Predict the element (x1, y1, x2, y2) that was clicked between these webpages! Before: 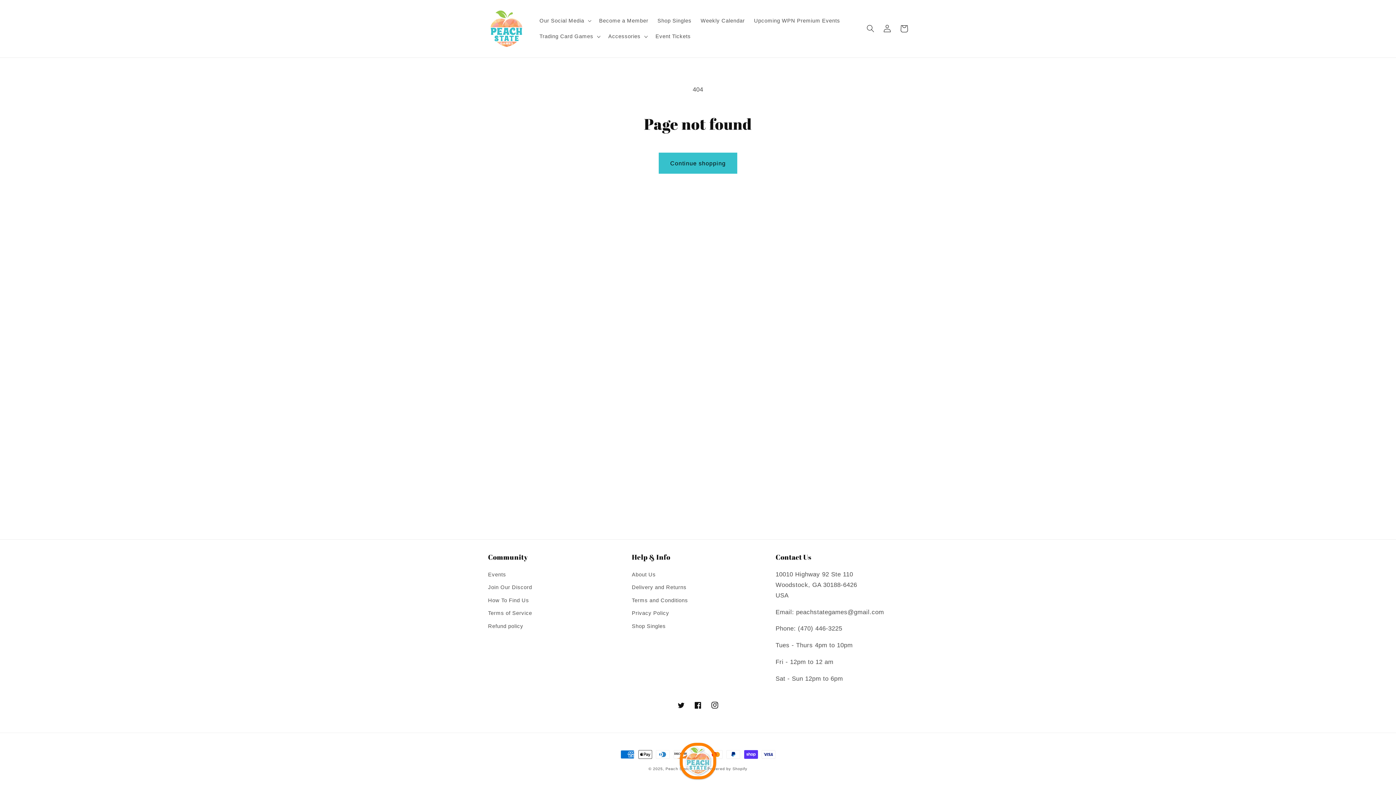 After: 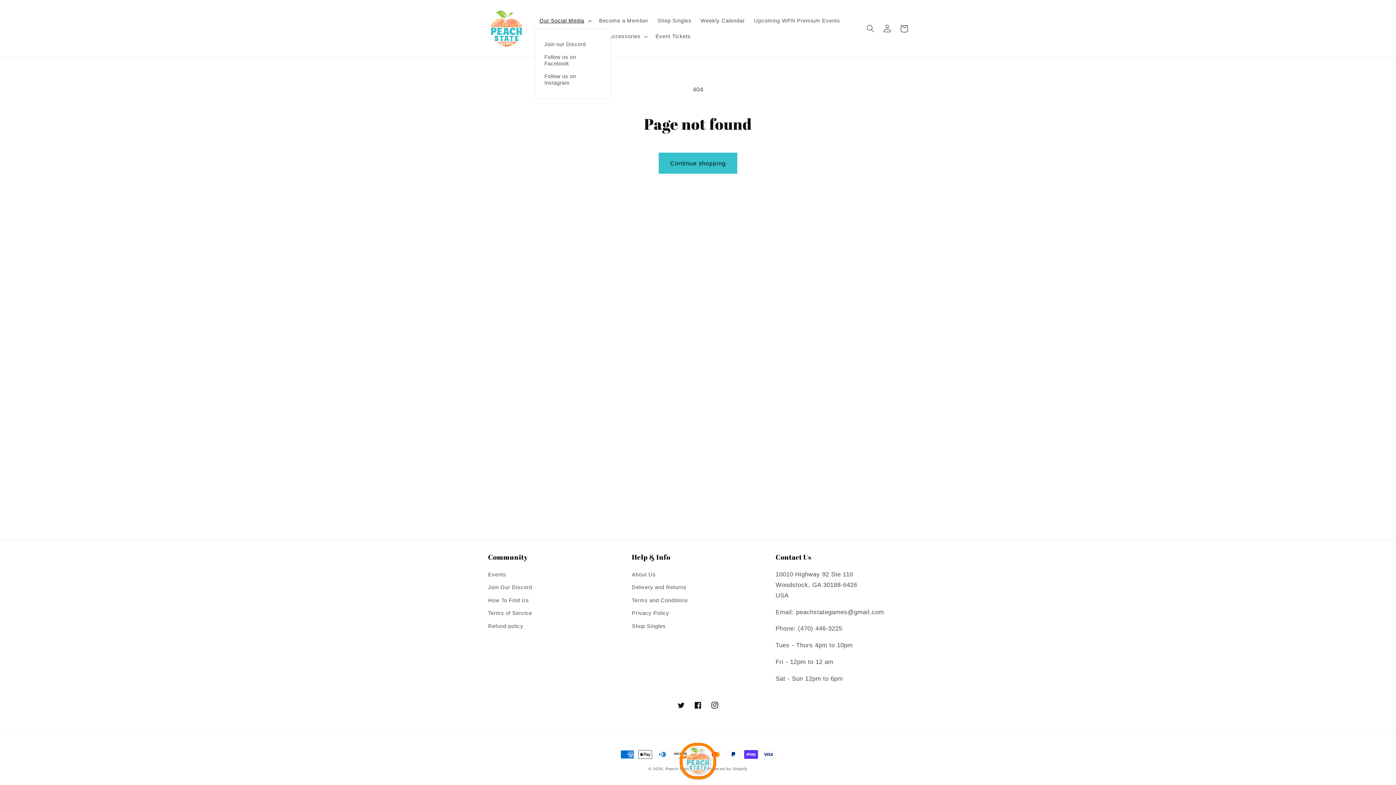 Action: label: Our Social Media bbox: (535, 12, 594, 28)